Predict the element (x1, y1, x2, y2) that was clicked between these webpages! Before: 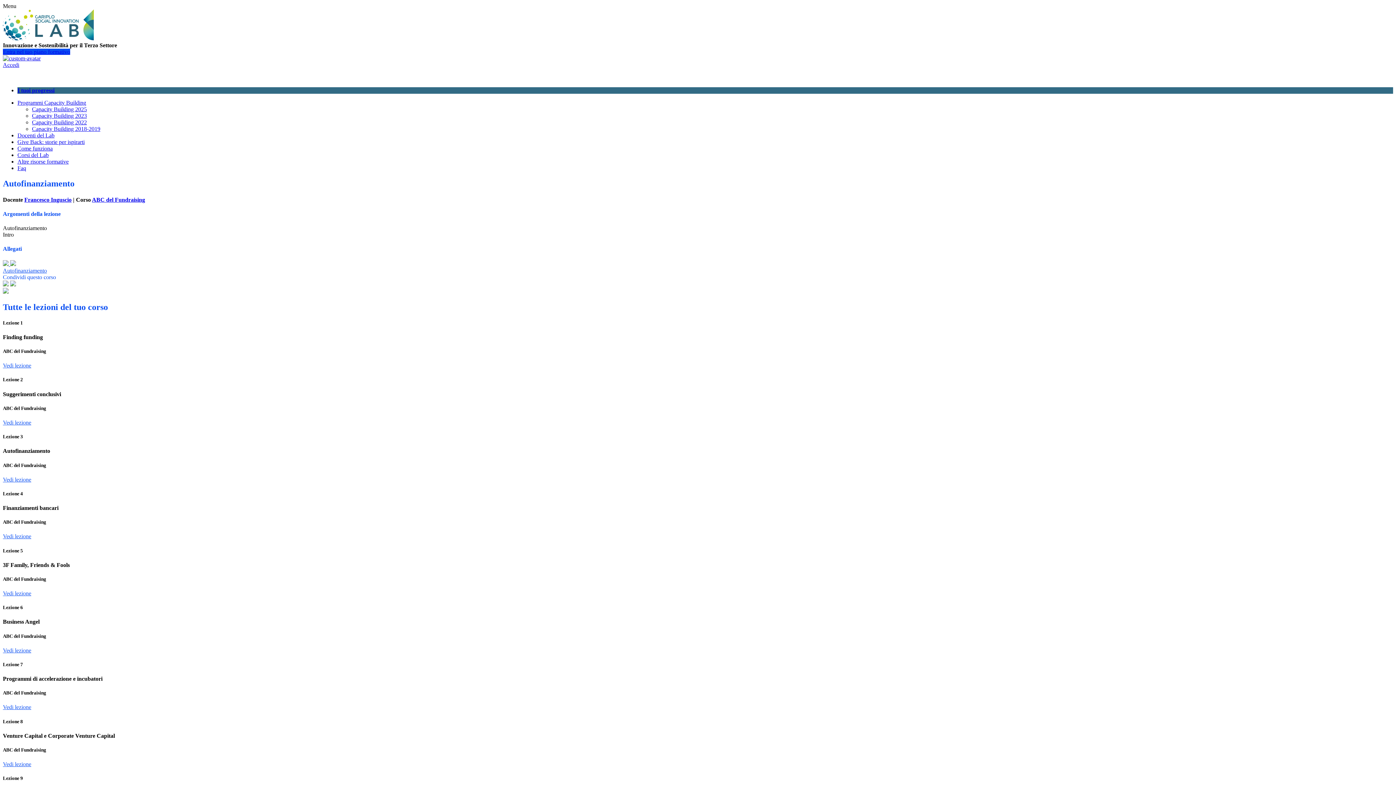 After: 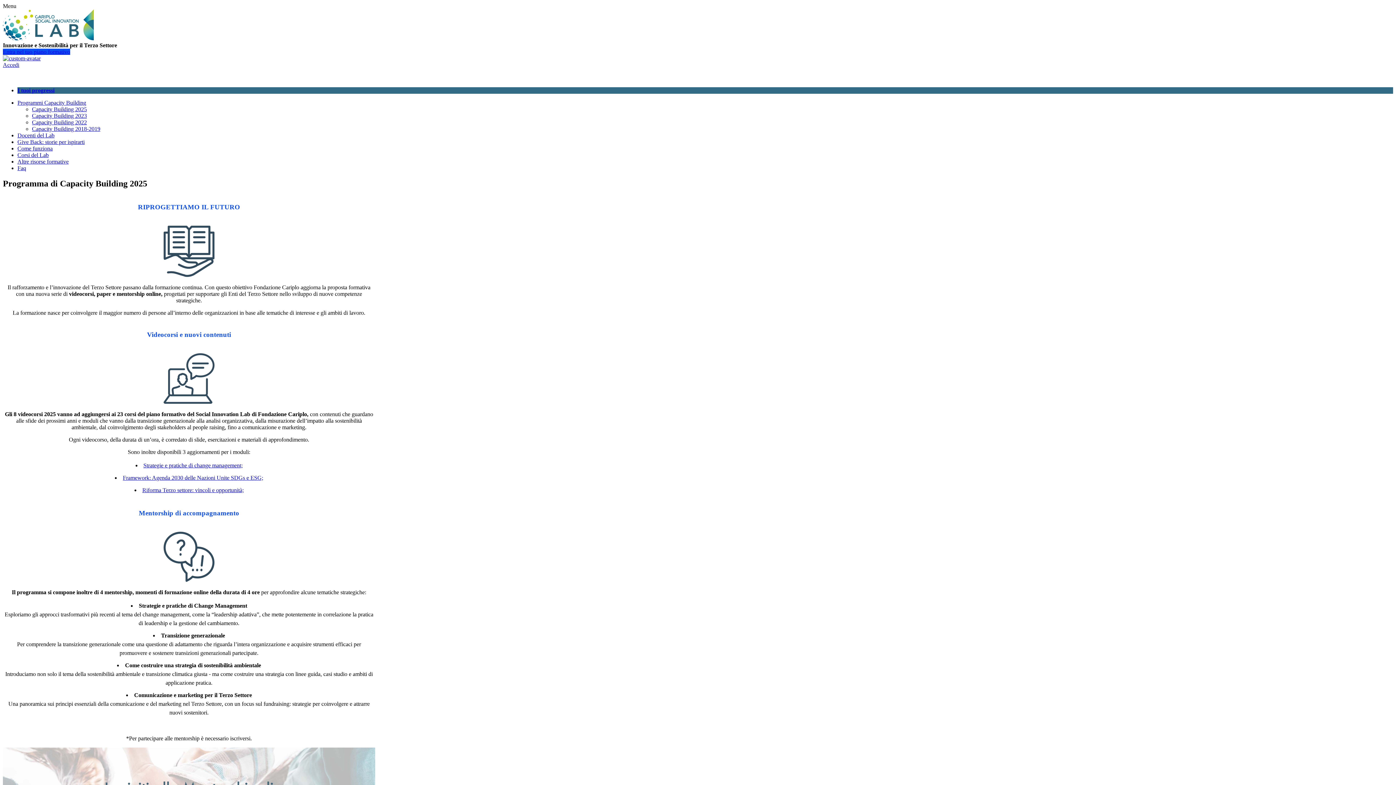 Action: label: Capacity Building 2025 bbox: (32, 106, 86, 112)